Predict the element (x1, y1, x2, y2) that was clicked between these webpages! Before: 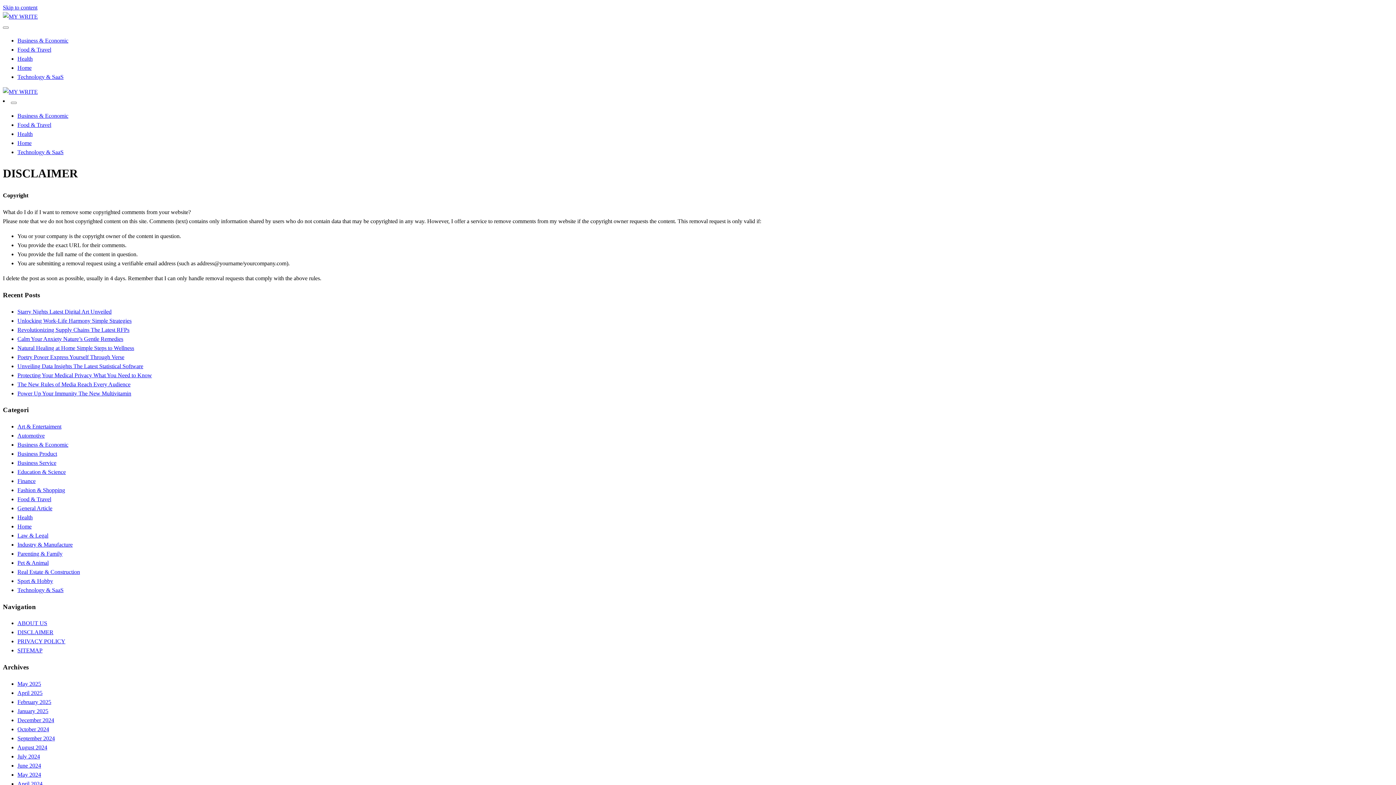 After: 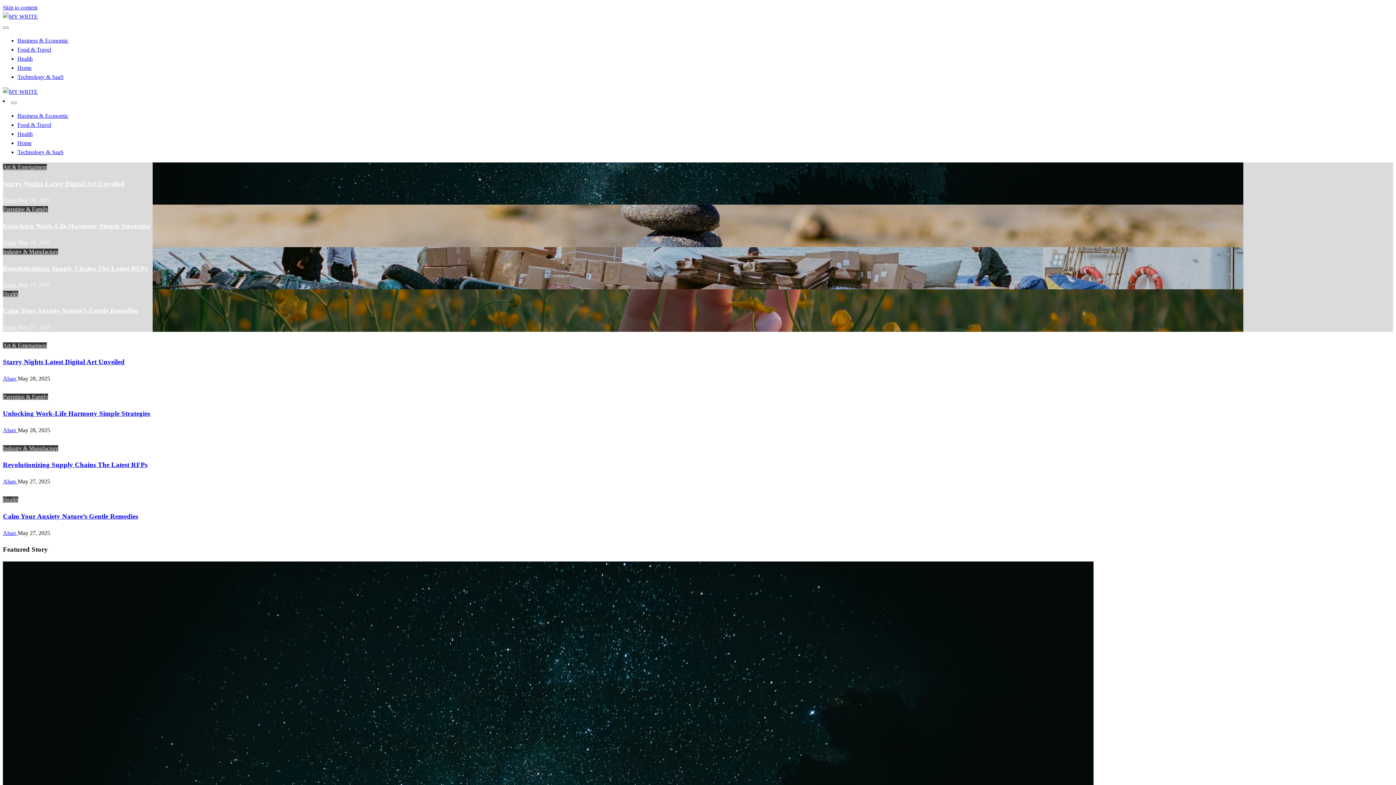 Action: bbox: (2, 88, 37, 94)